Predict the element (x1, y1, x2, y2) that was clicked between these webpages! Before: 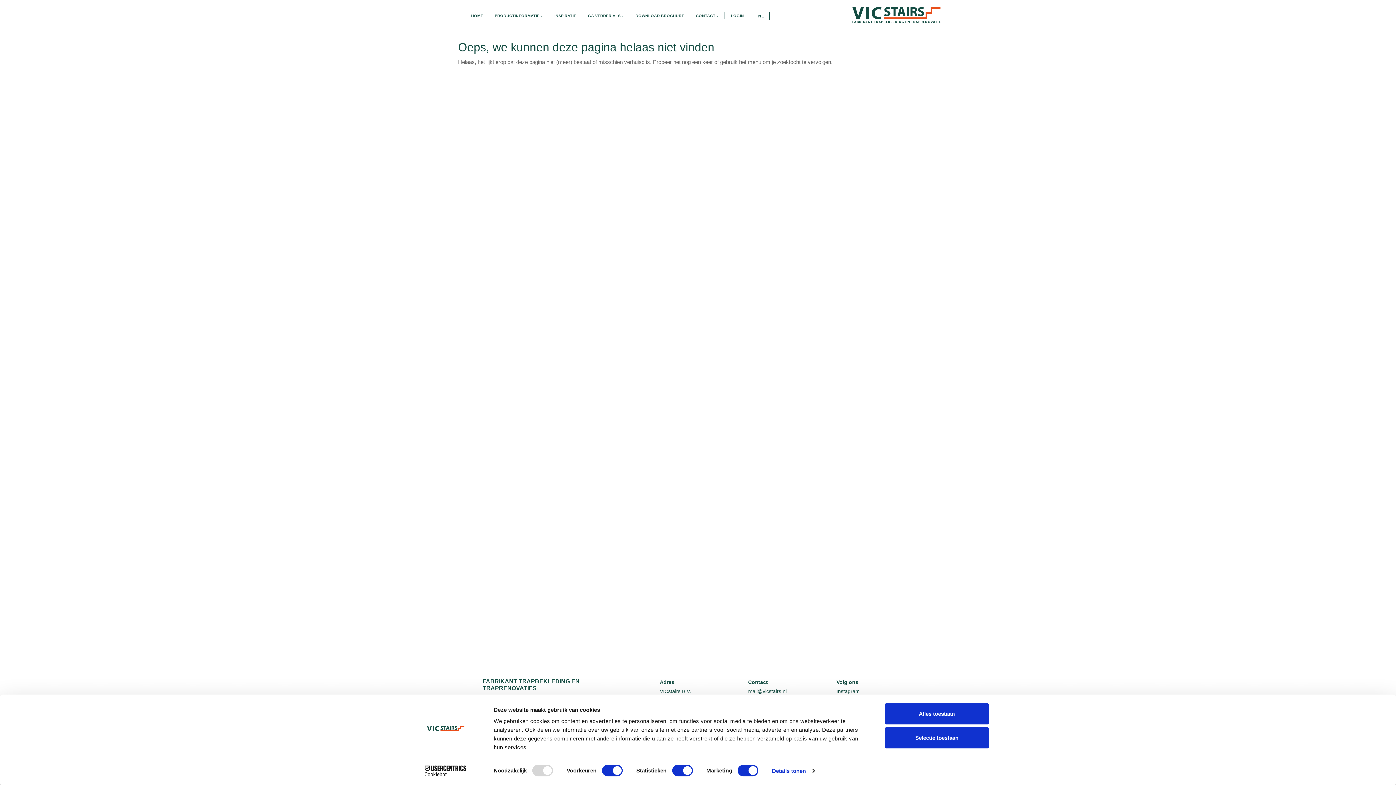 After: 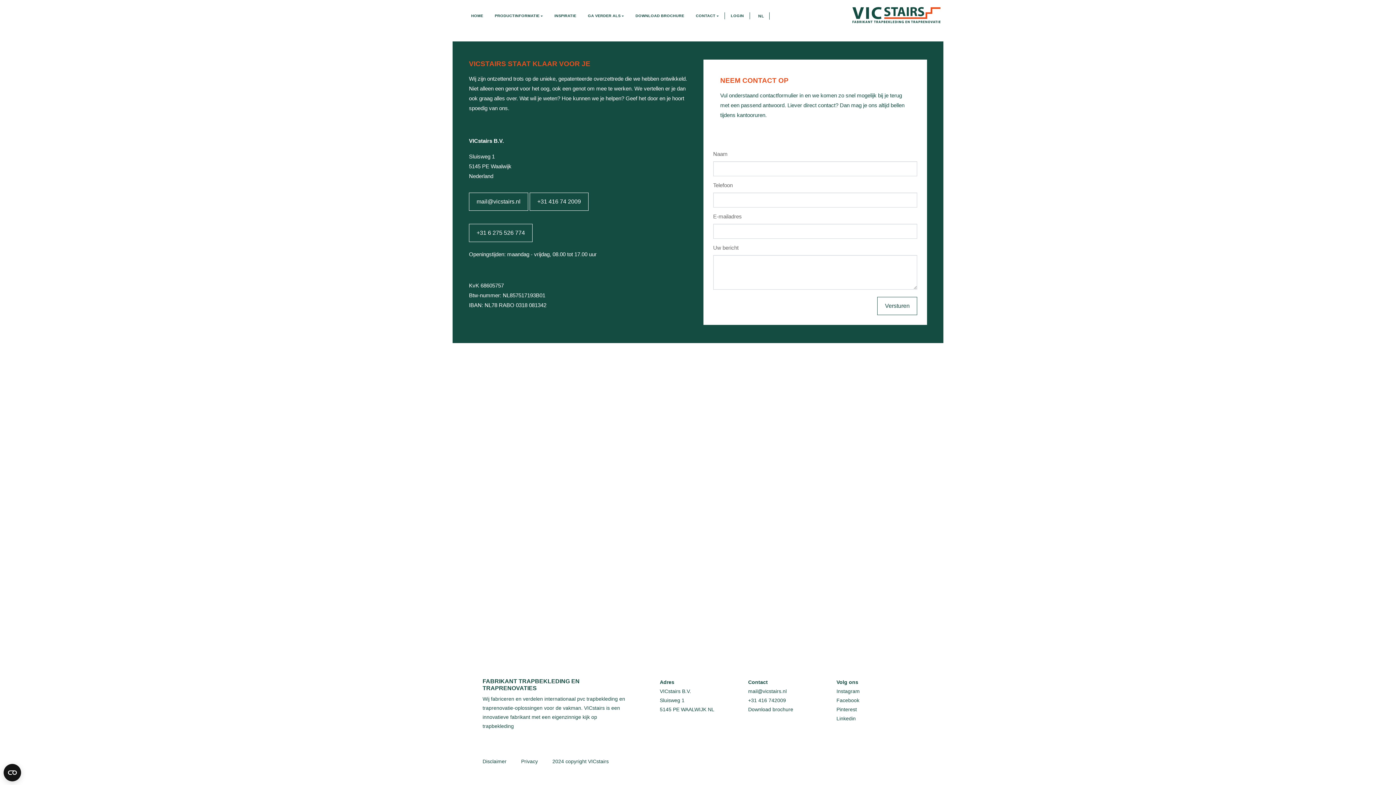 Action: bbox: (690, 12, 724, 19) label: CONTACT